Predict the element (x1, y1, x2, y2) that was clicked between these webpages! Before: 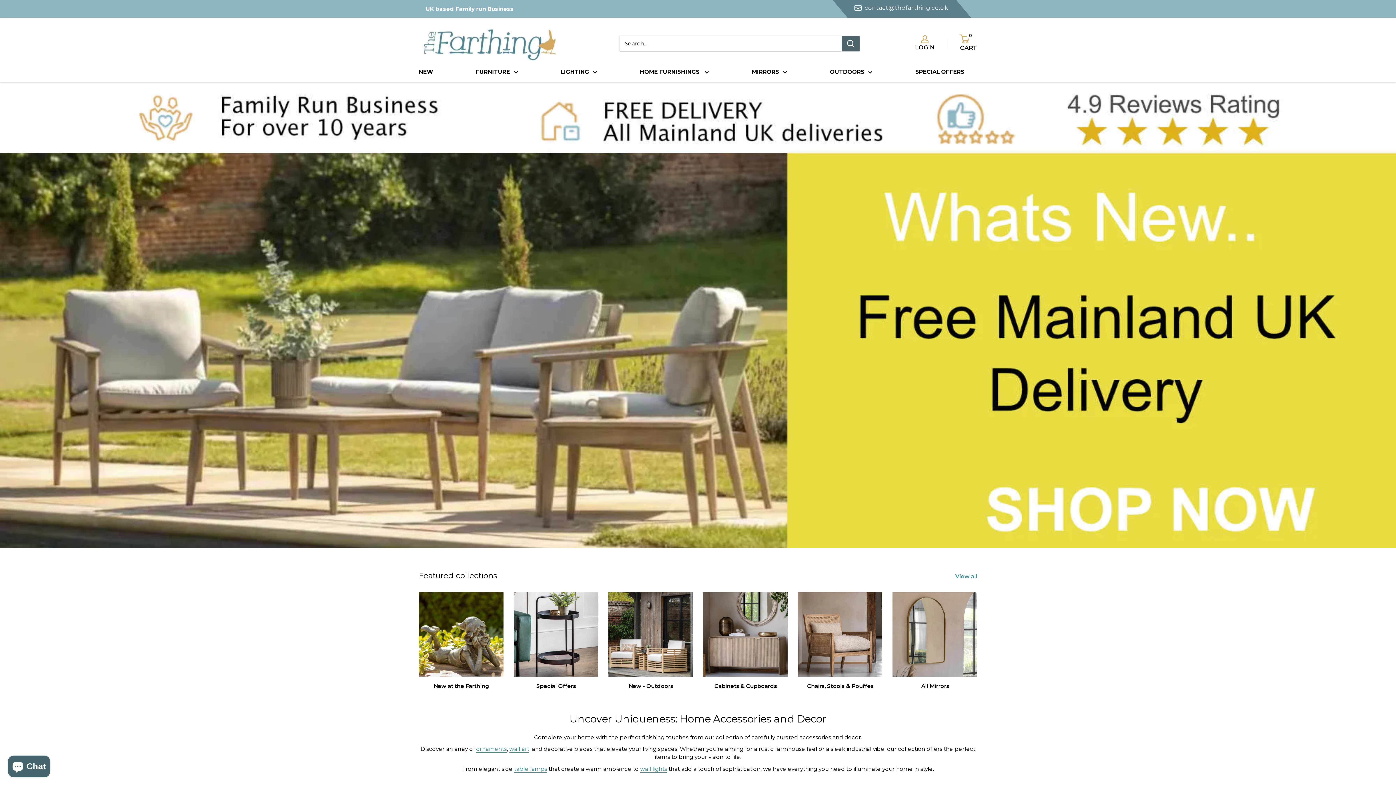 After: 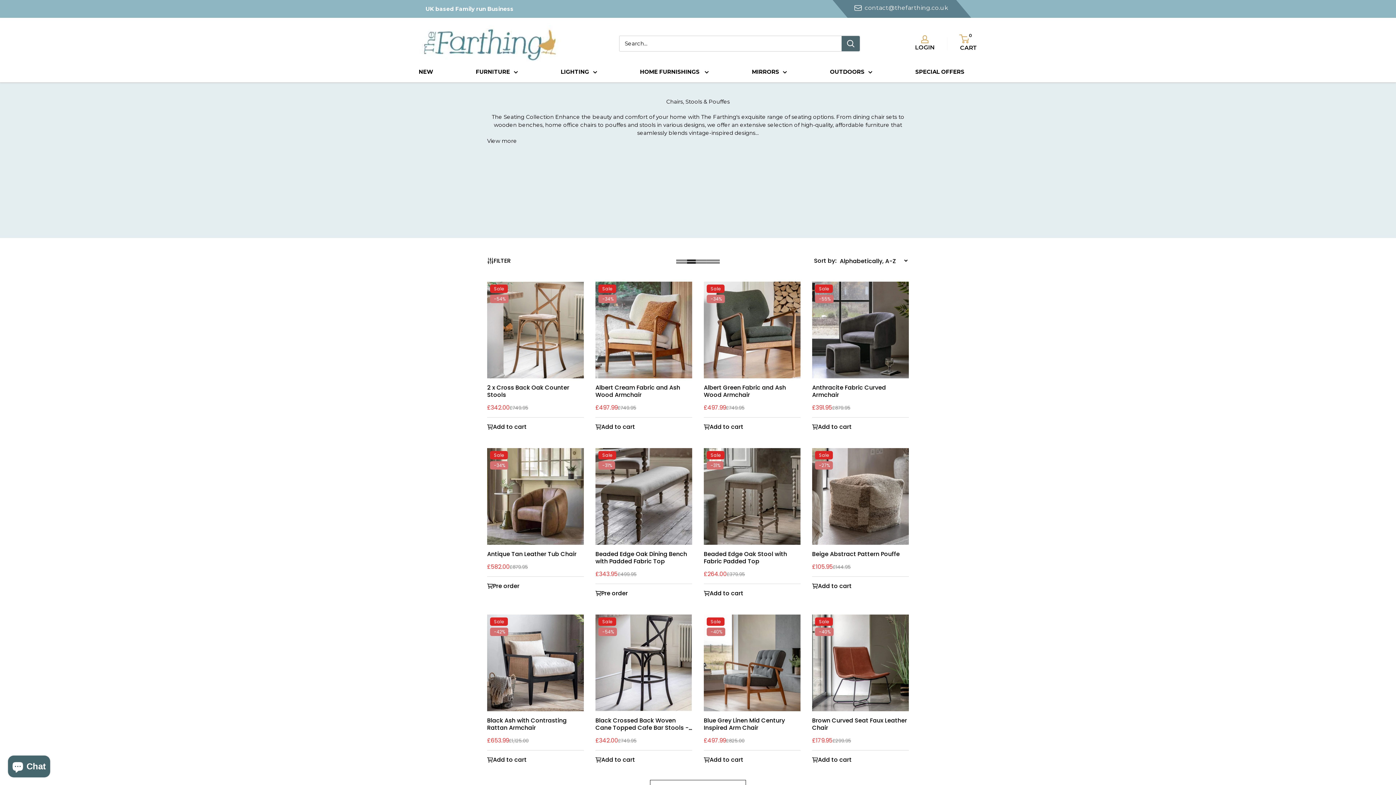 Action: bbox: (792, 592, 887, 690) label: Chairs, Stools & Pouffes 